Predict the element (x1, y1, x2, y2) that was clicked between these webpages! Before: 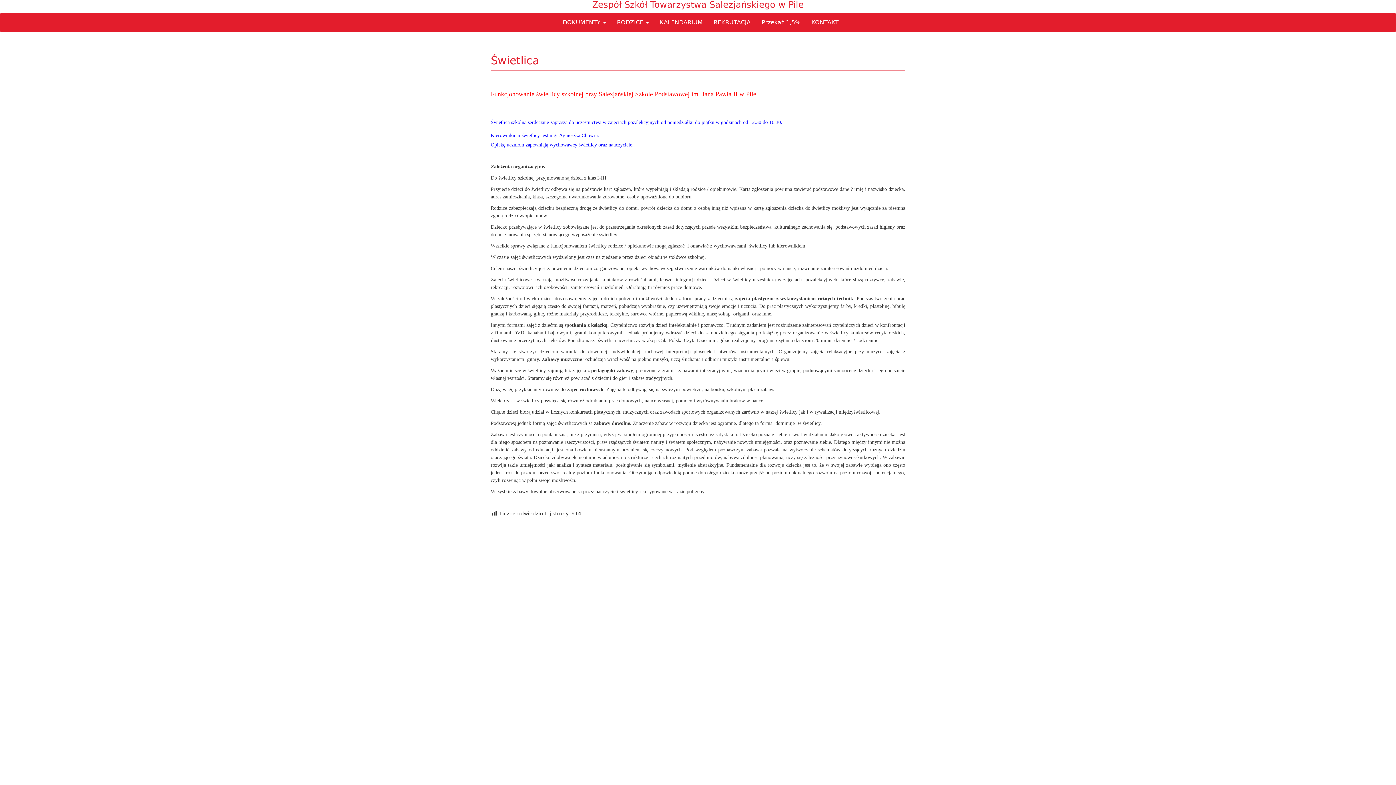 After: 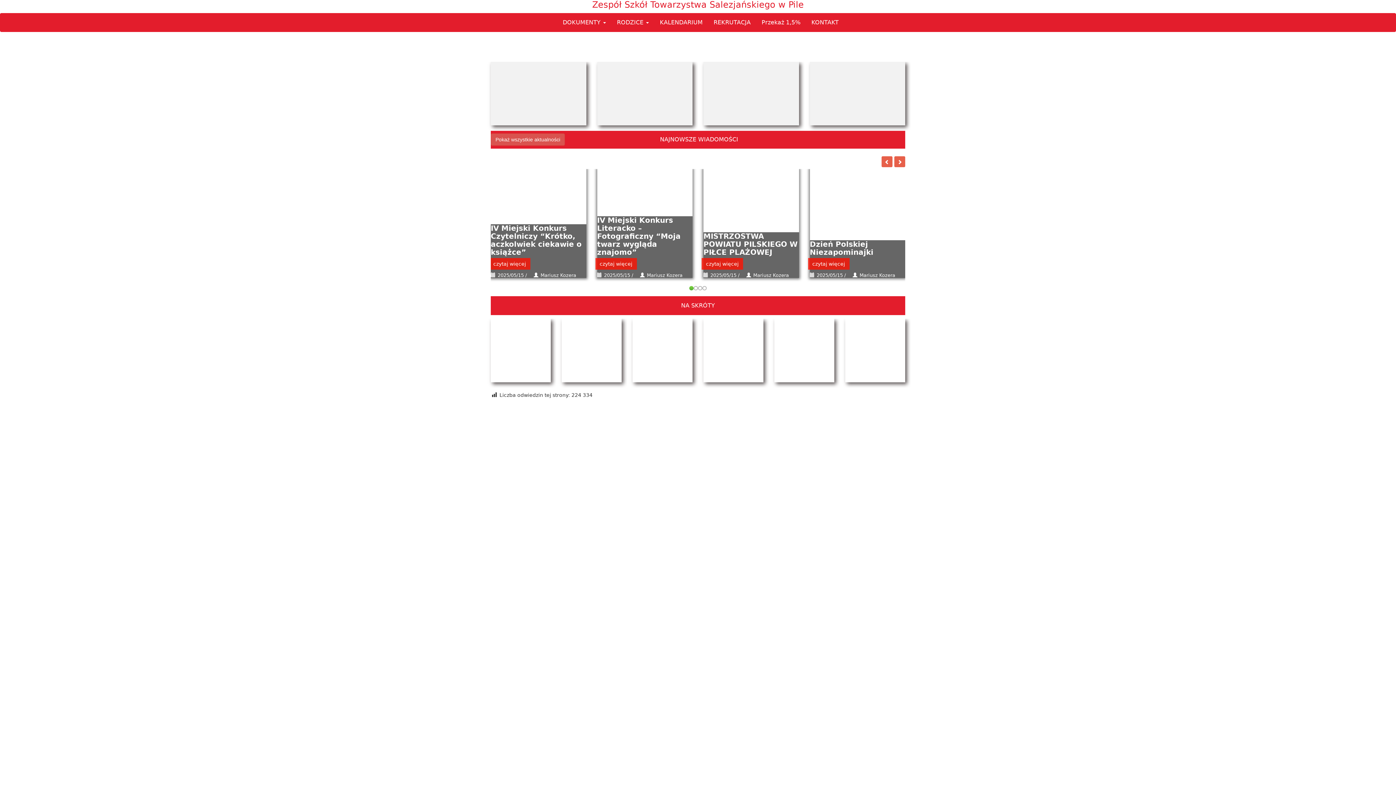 Action: label: Zespół Szkół Towarzystwa Salezjańskiego w Pile bbox: (0, 0, 1396, 9)